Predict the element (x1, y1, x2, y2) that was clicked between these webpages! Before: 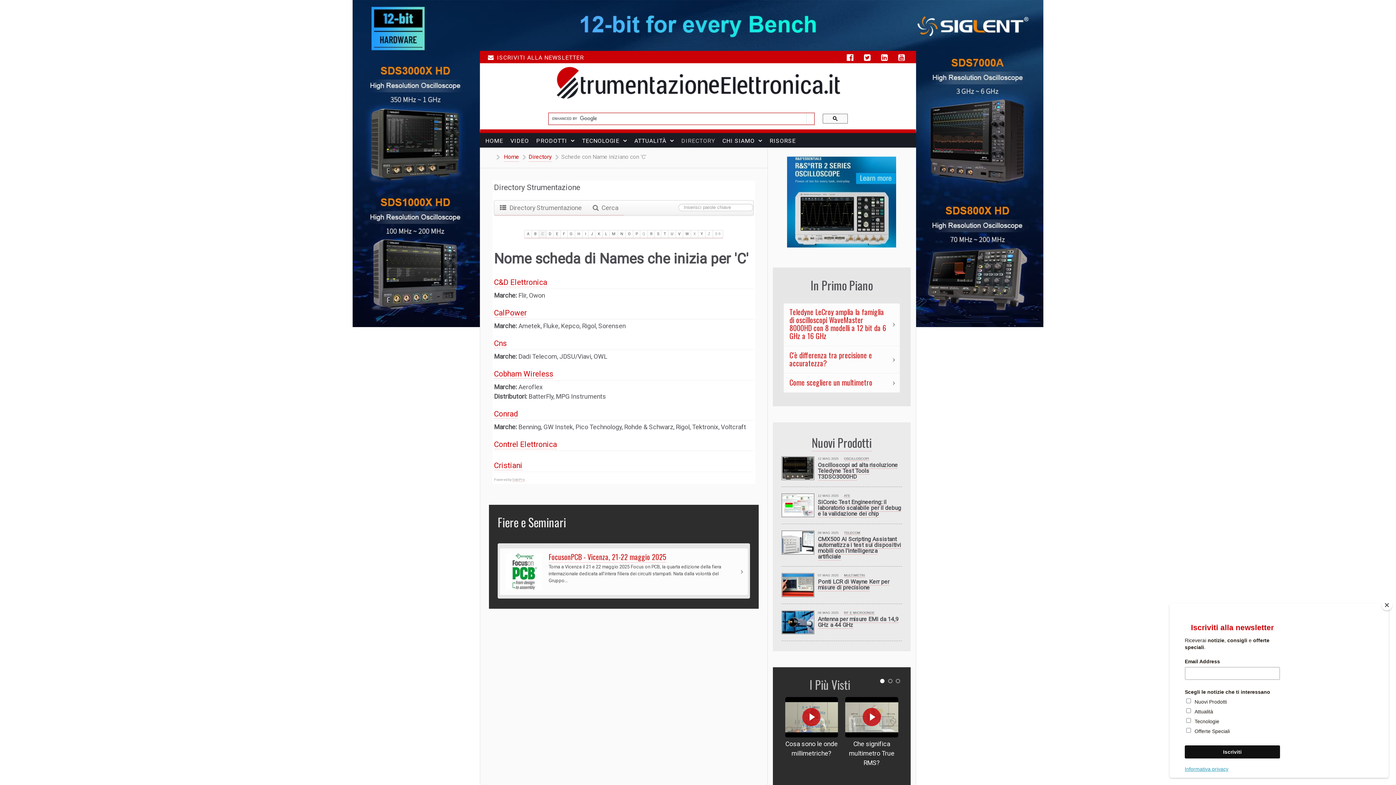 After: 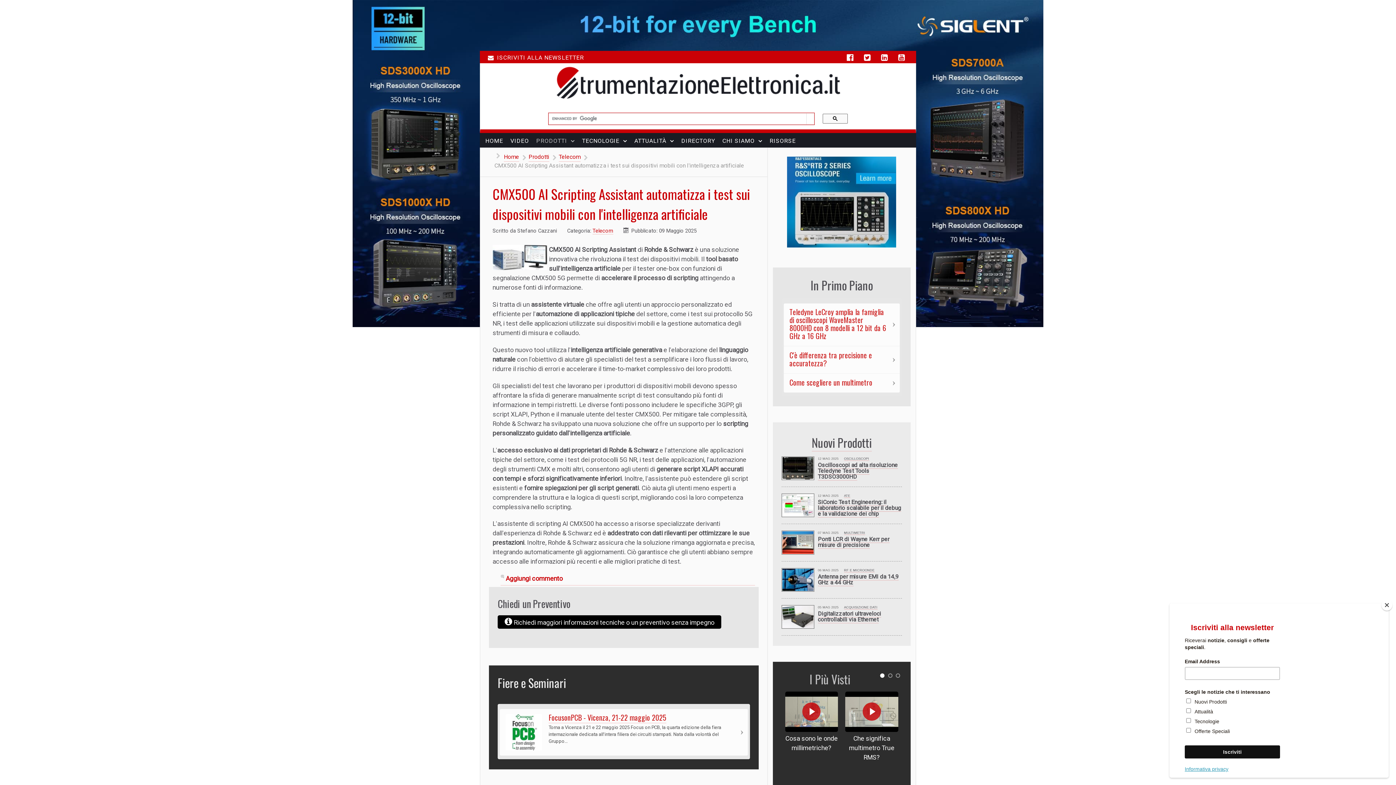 Action: bbox: (818, 536, 901, 560) label: CMX500 AI Scripting Assistant automatizza i test sui dispositivi mobili con l'intelligenza artificiale